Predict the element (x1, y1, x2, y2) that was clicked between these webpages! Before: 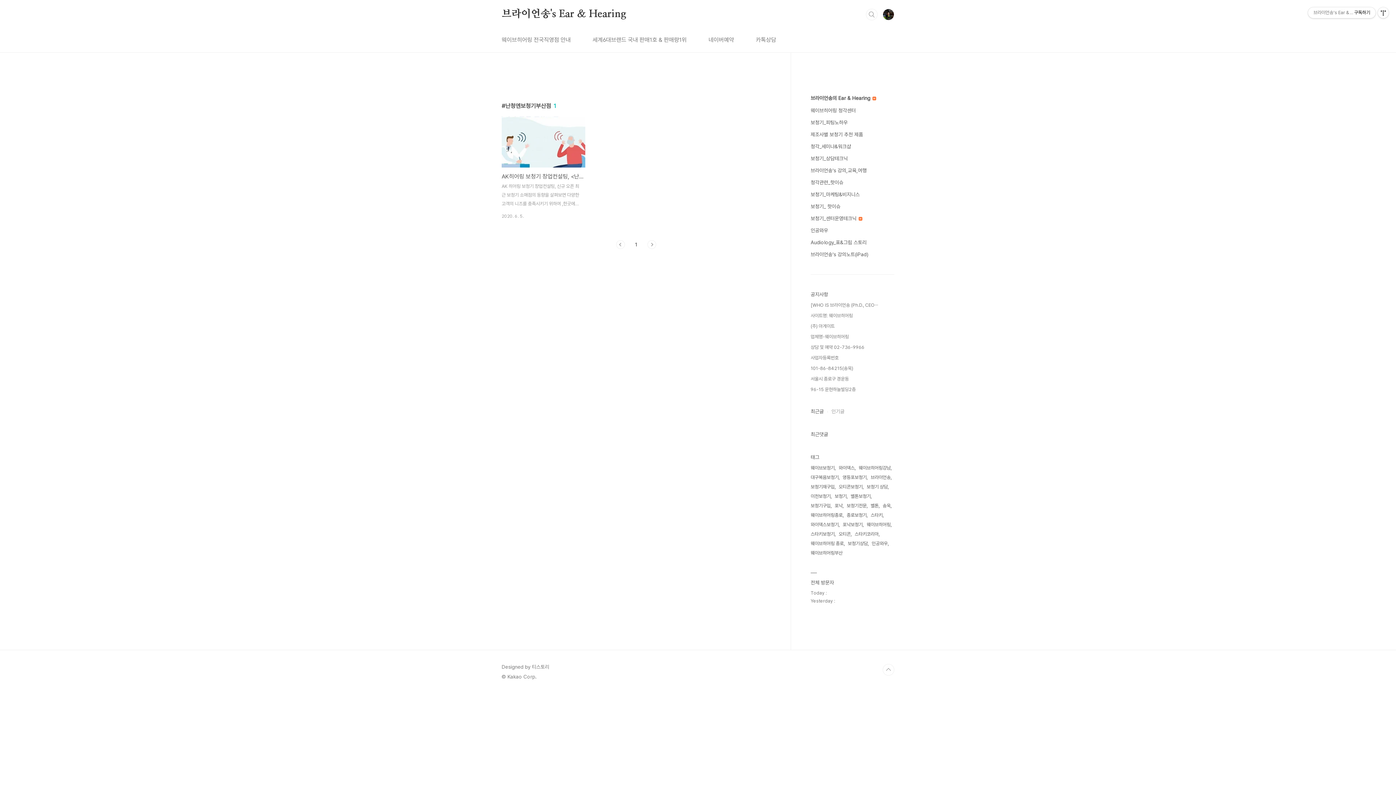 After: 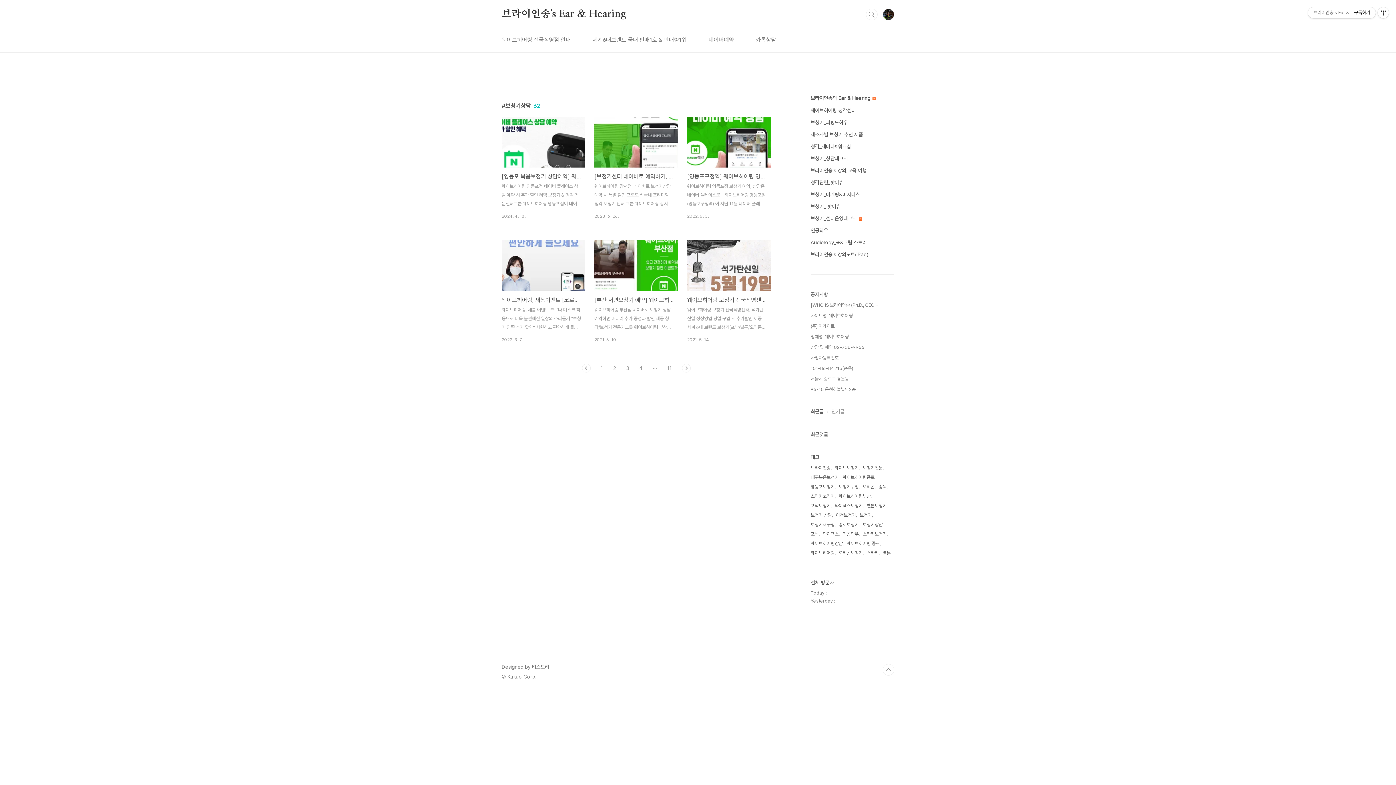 Action: label: 보청기상담 bbox: (848, 539, 869, 548)